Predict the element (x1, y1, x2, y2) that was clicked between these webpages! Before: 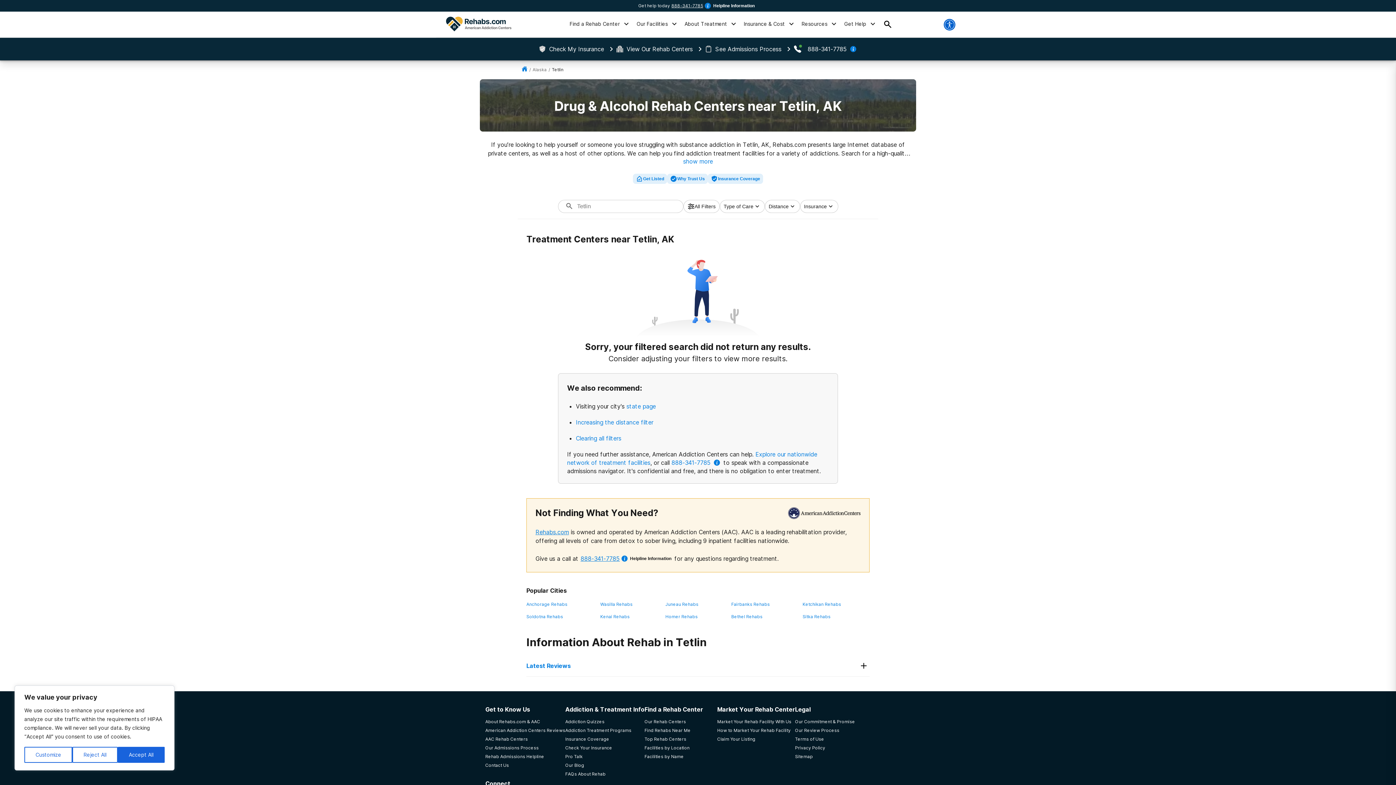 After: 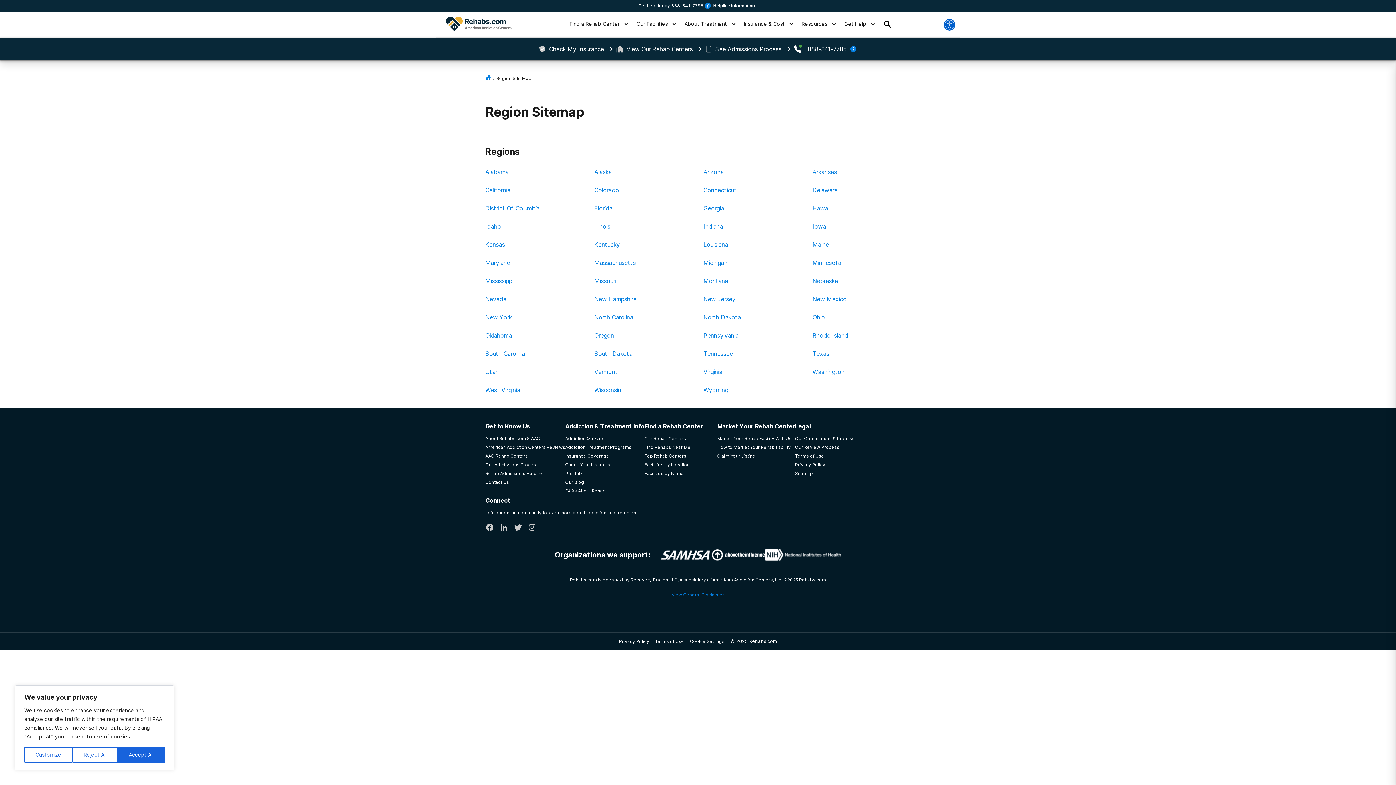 Action: bbox: (644, 745, 717, 751) label: Facilities by Location